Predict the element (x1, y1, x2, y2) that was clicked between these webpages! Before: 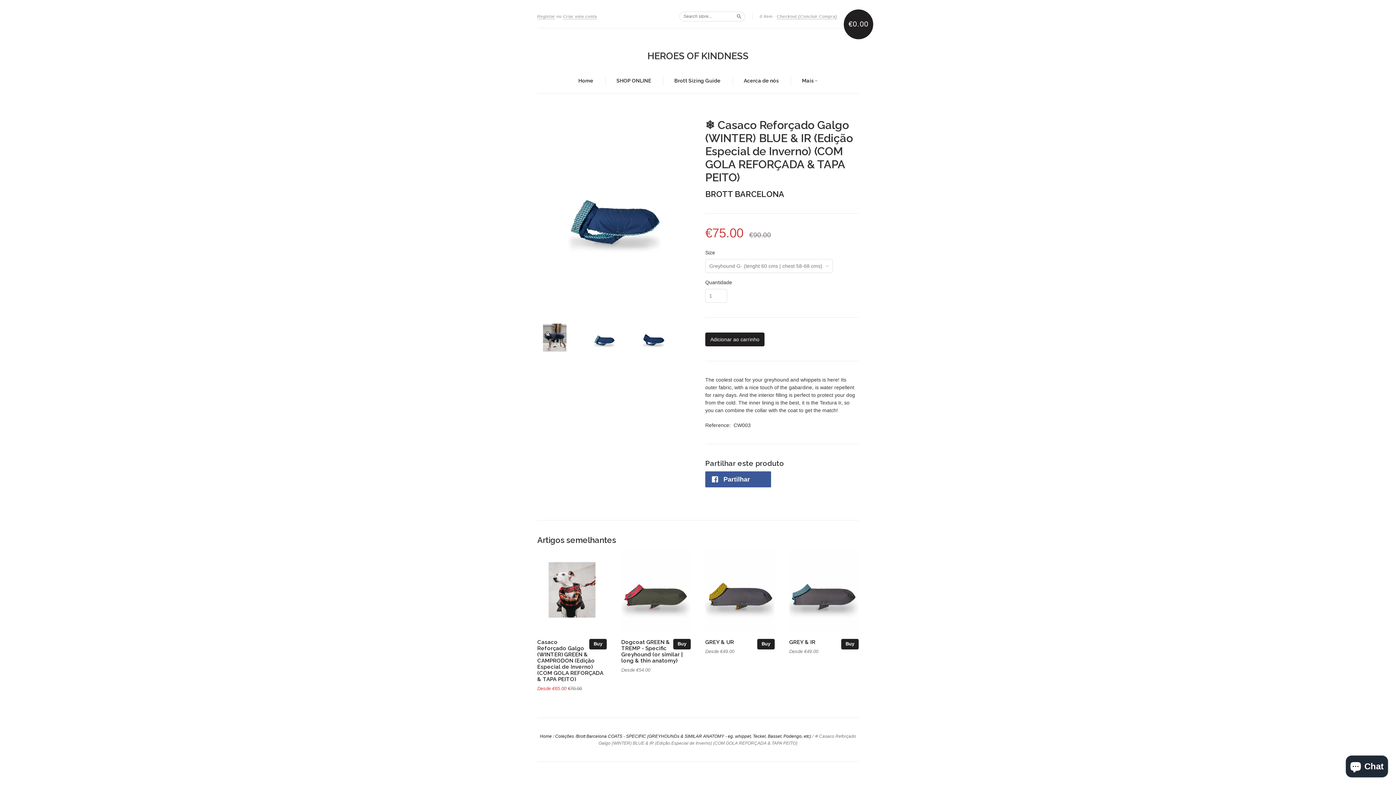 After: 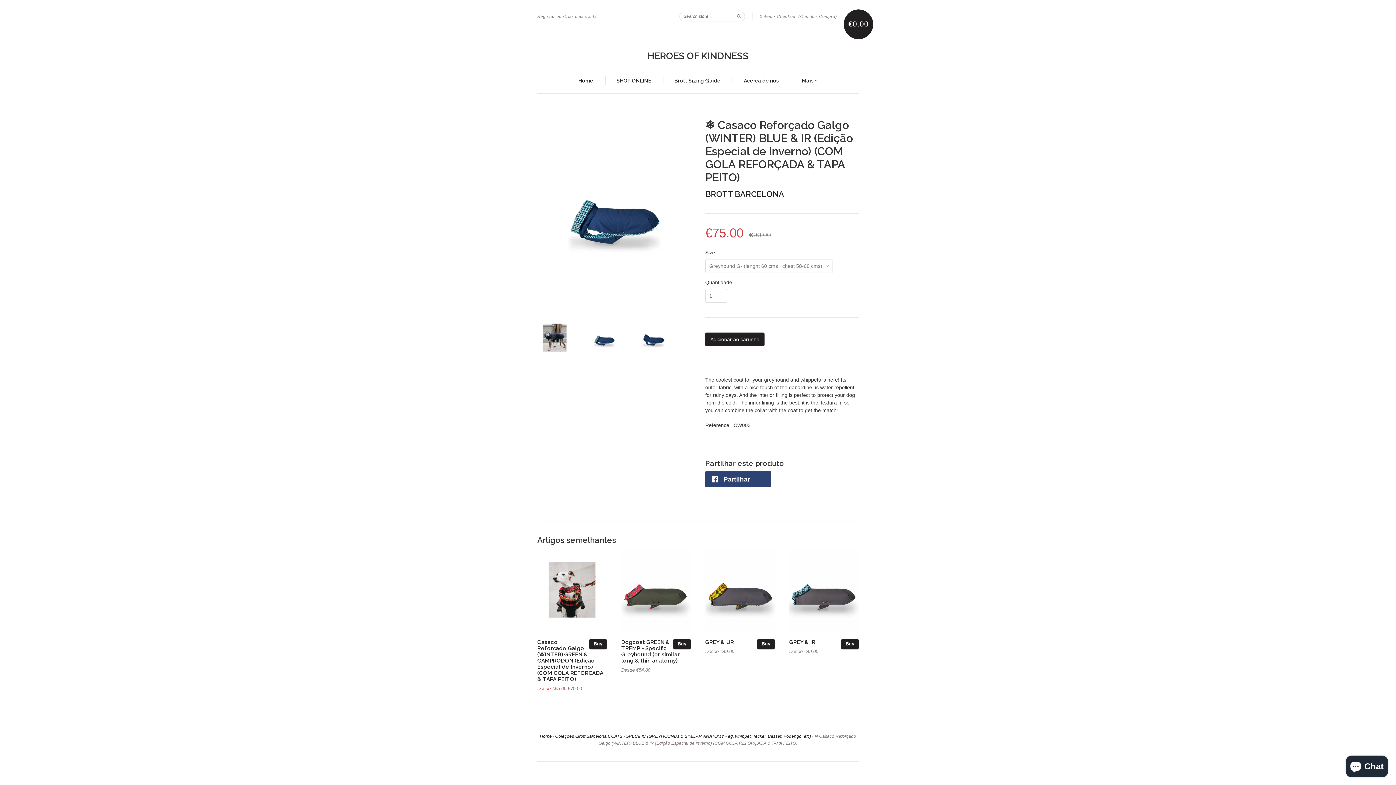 Action: label:  Partilhar 
Partilhar no Facebook
0 bbox: (705, 471, 771, 487)